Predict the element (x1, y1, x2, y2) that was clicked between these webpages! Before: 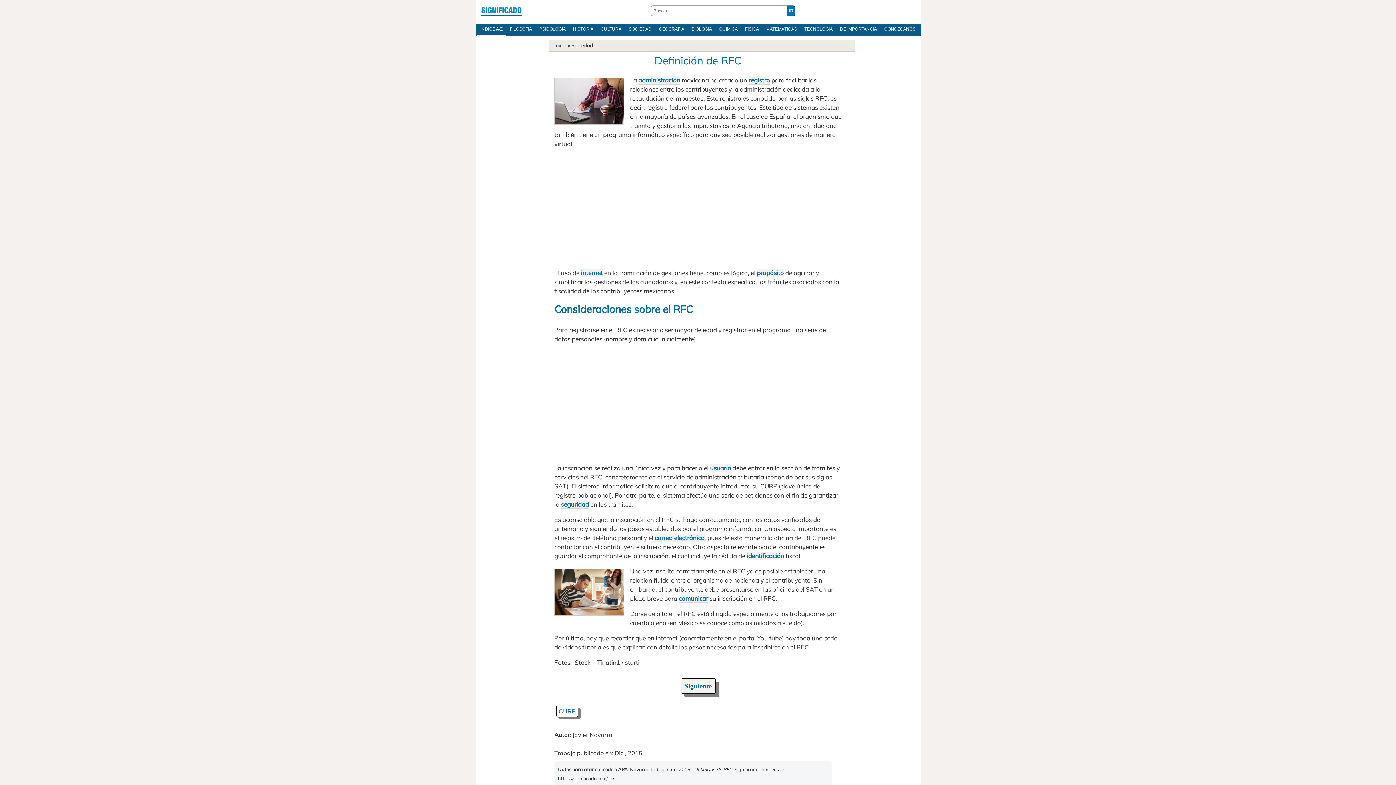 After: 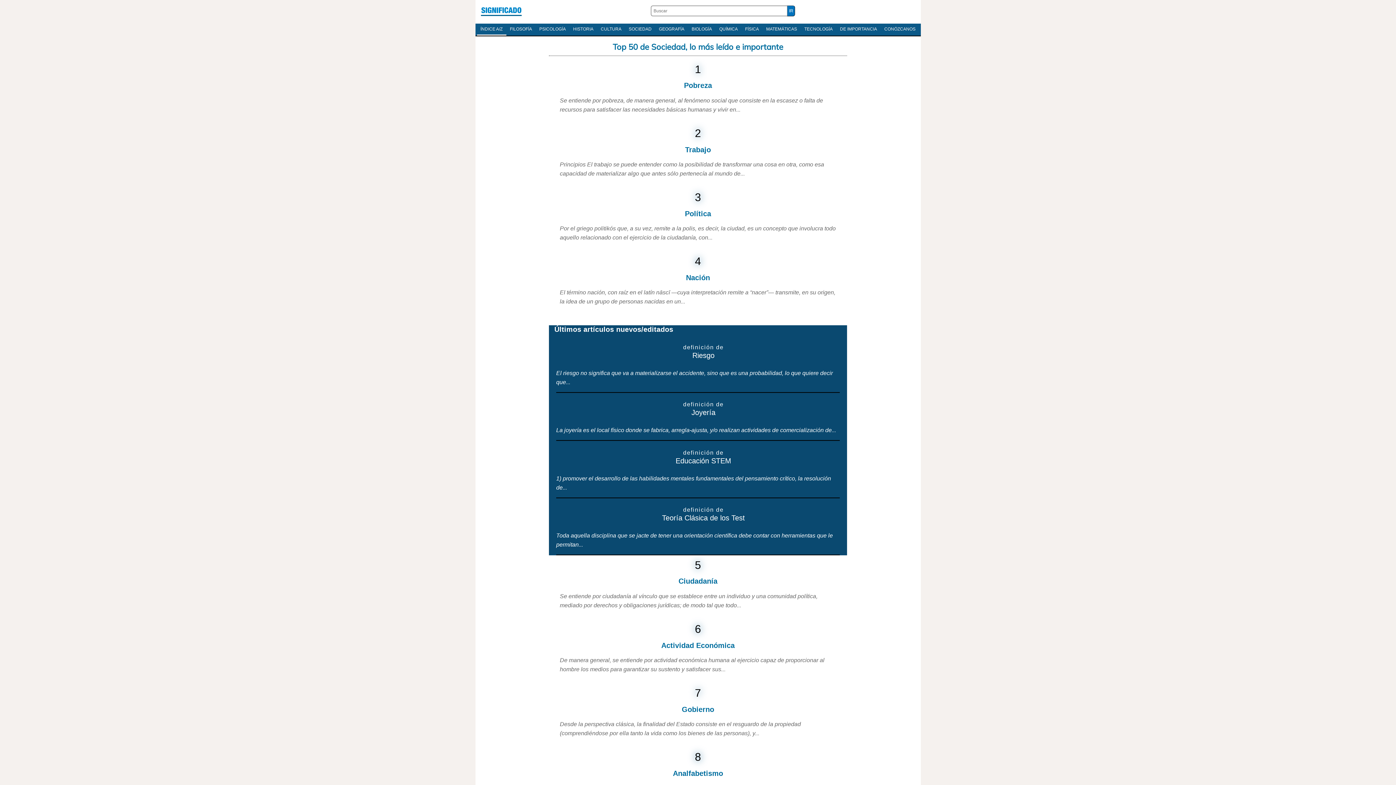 Action: label: SOCIEDAD bbox: (625, 23, 655, 34)